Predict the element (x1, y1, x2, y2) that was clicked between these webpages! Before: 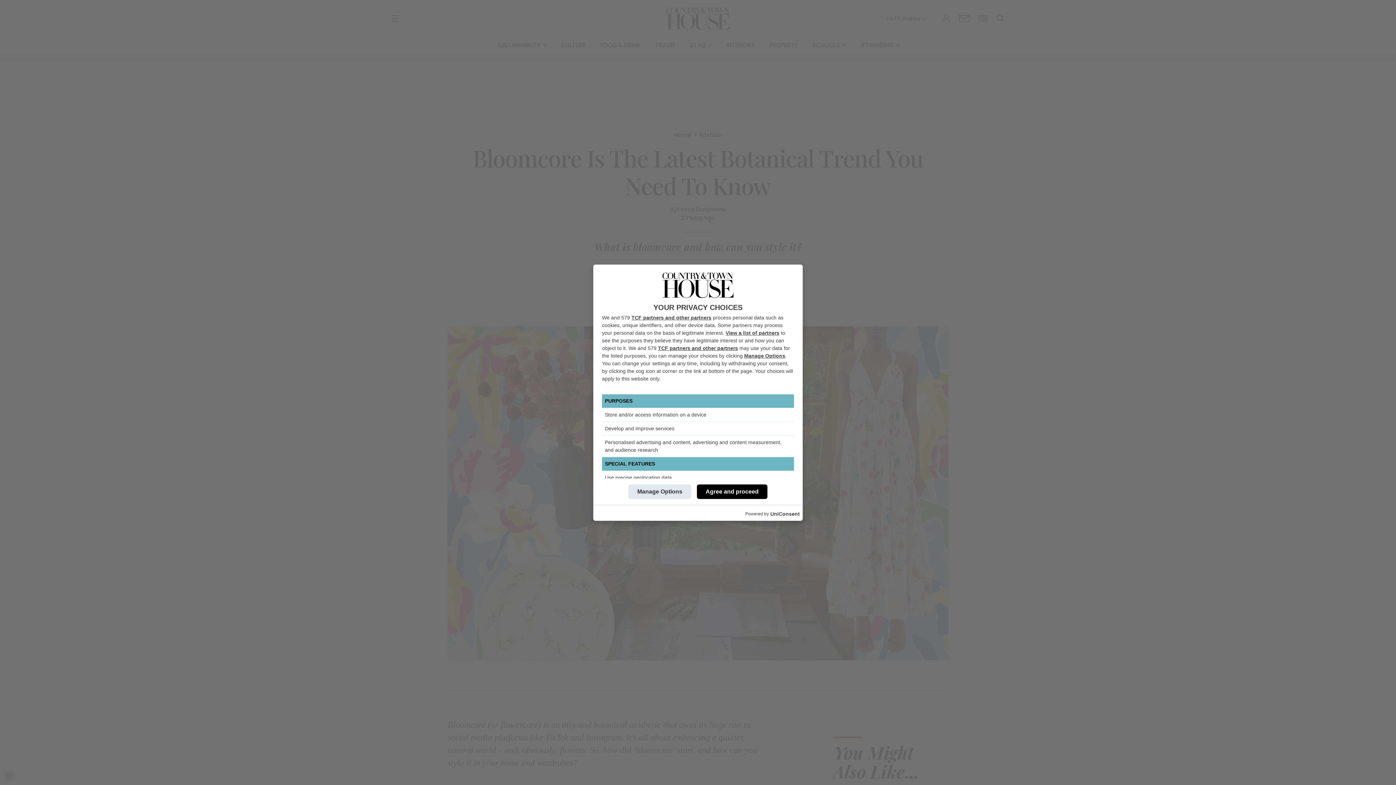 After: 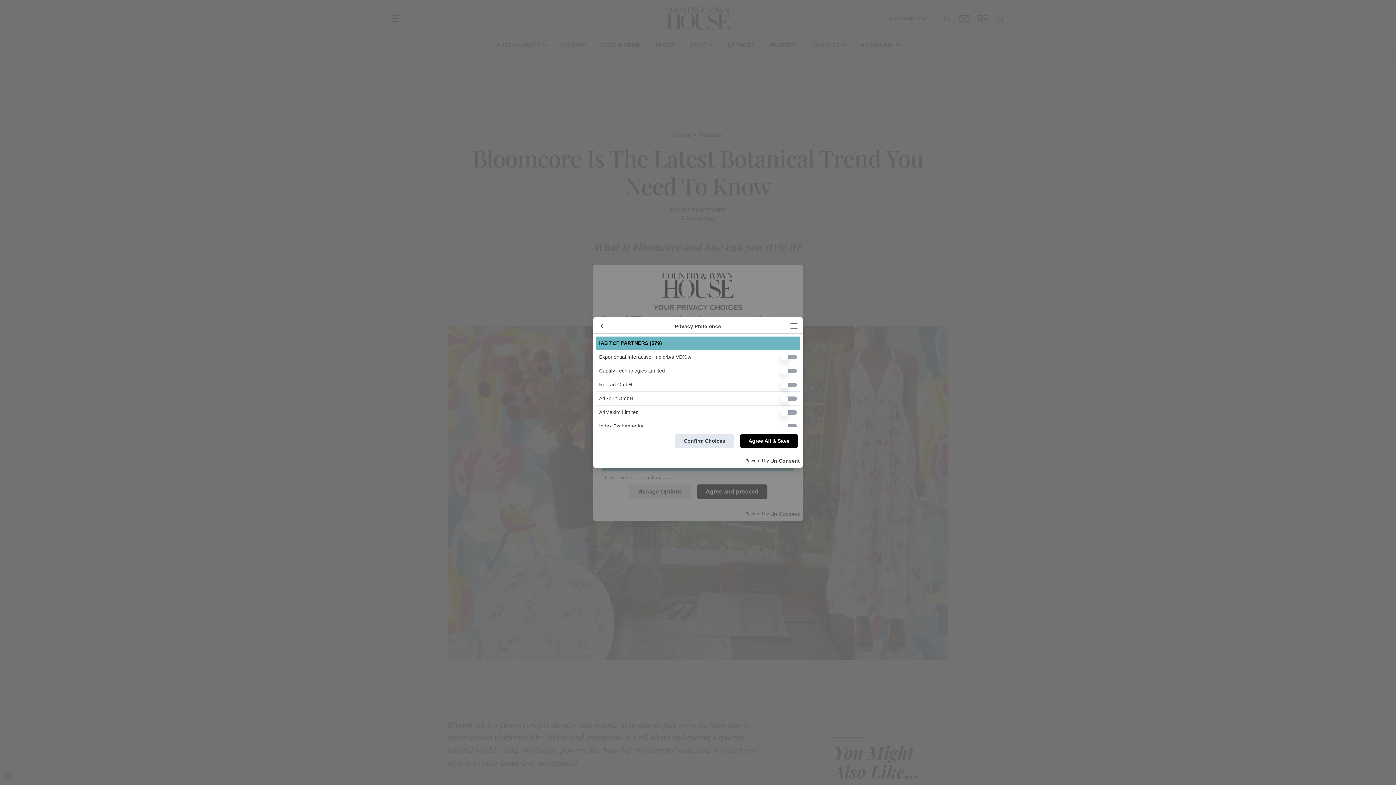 Action: label: TCF partners and other partners bbox: (631, 314, 711, 320)